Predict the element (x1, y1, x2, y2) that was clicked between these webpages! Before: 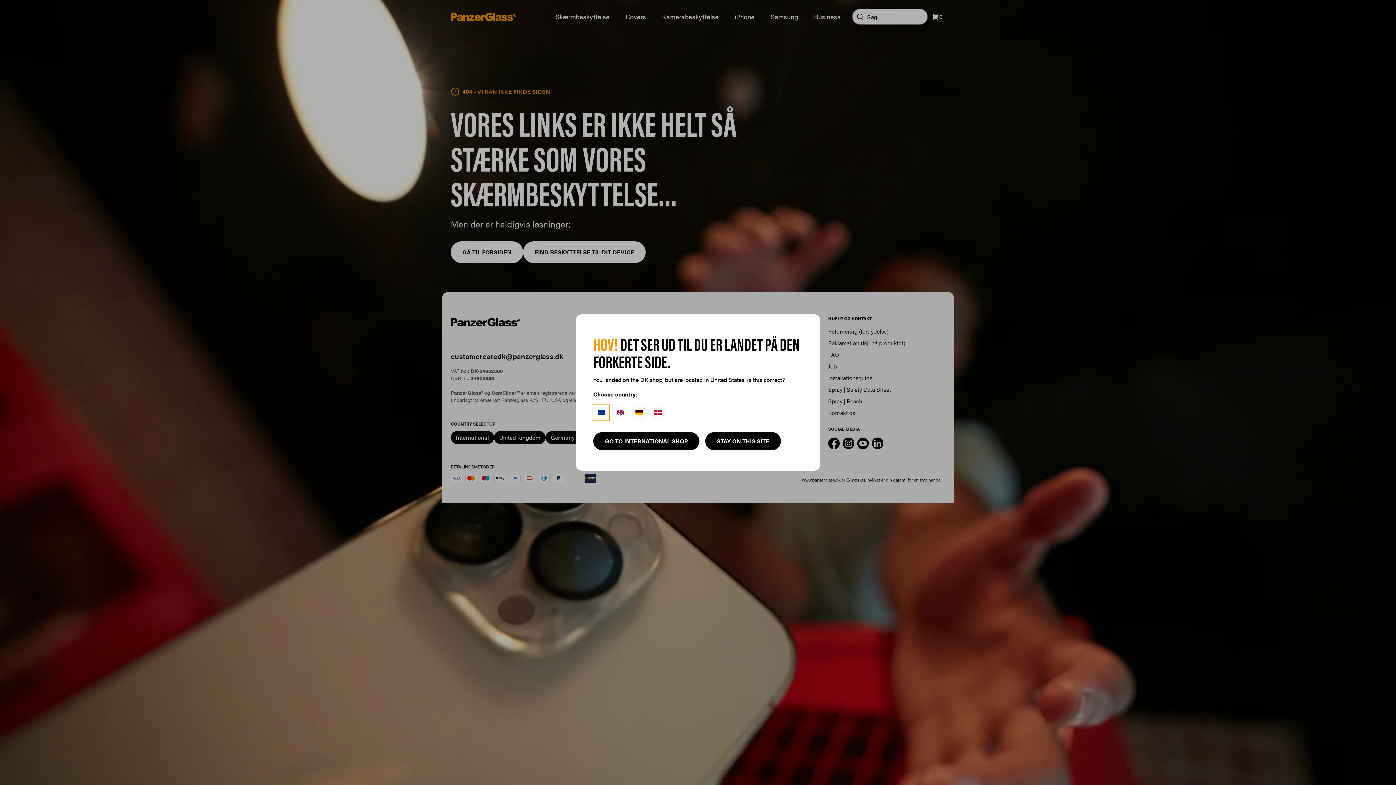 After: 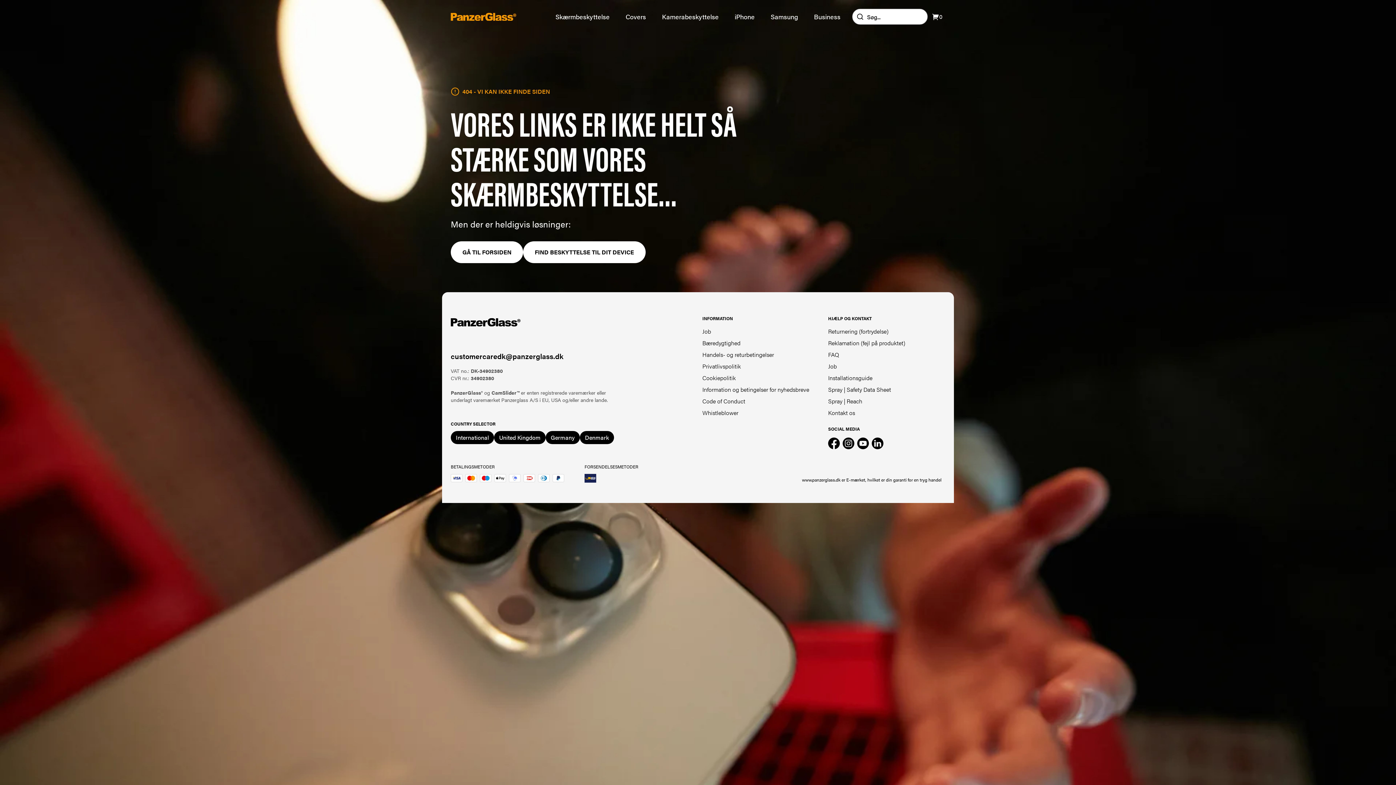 Action: label: STAY ON THIS SITE bbox: (705, 432, 781, 450)